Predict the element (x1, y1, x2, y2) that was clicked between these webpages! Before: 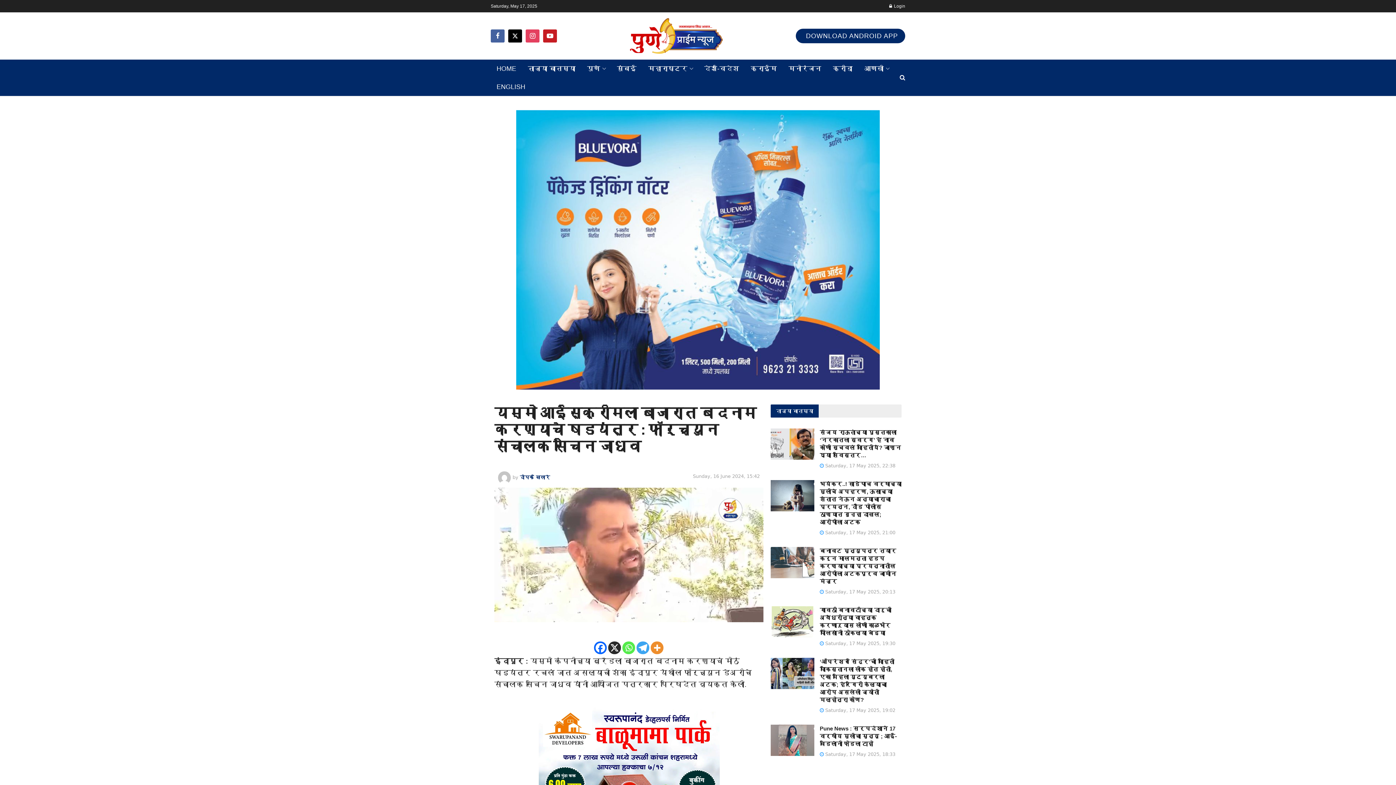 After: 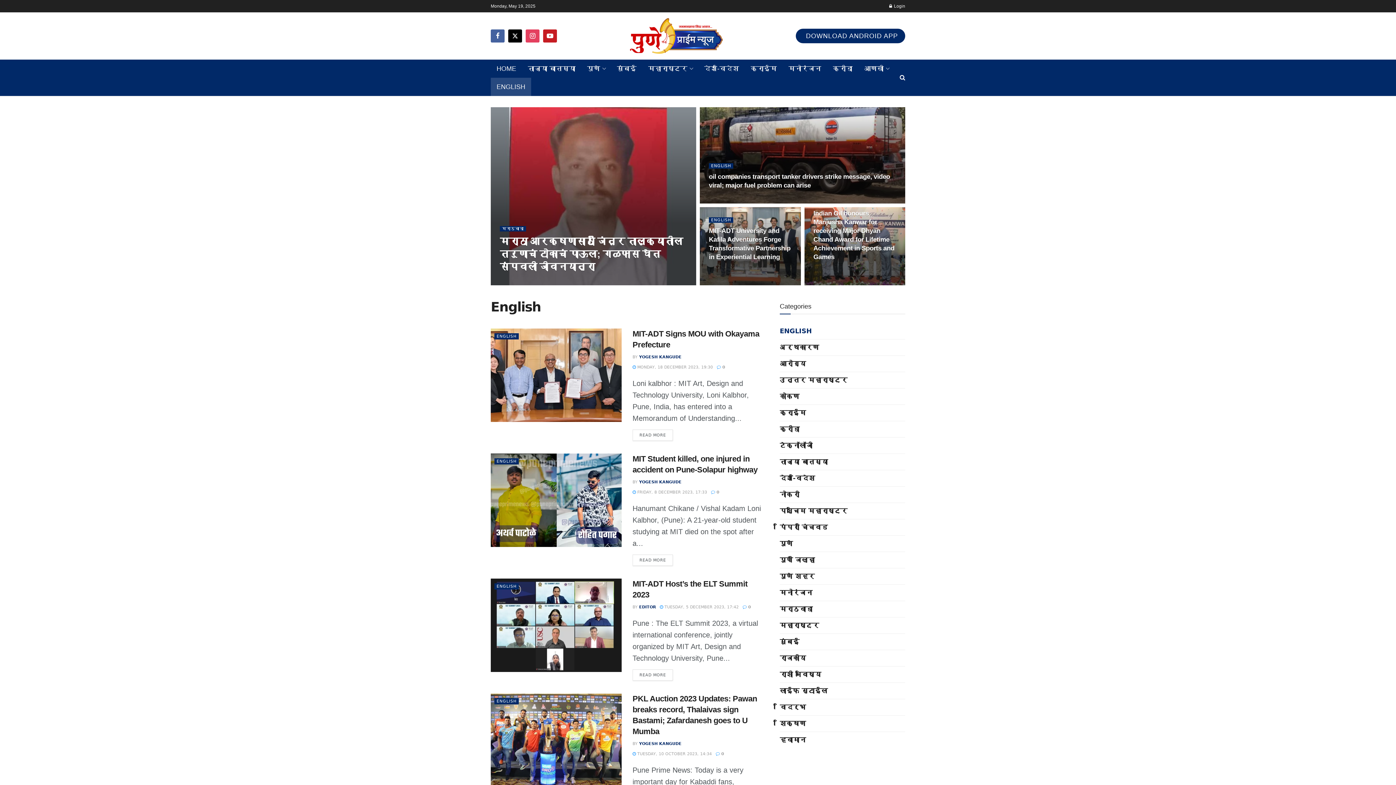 Action: bbox: (490, 77, 531, 96) label: ENGLISH